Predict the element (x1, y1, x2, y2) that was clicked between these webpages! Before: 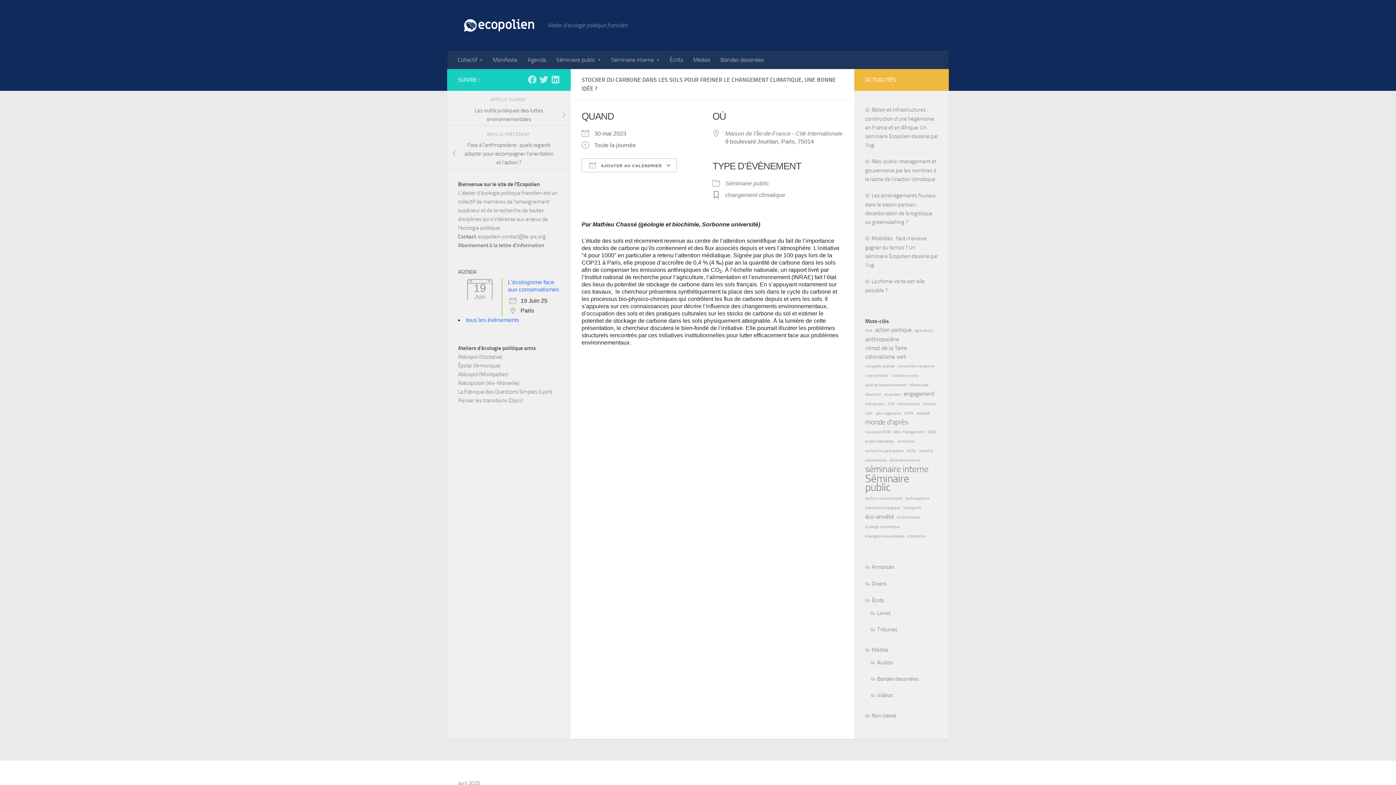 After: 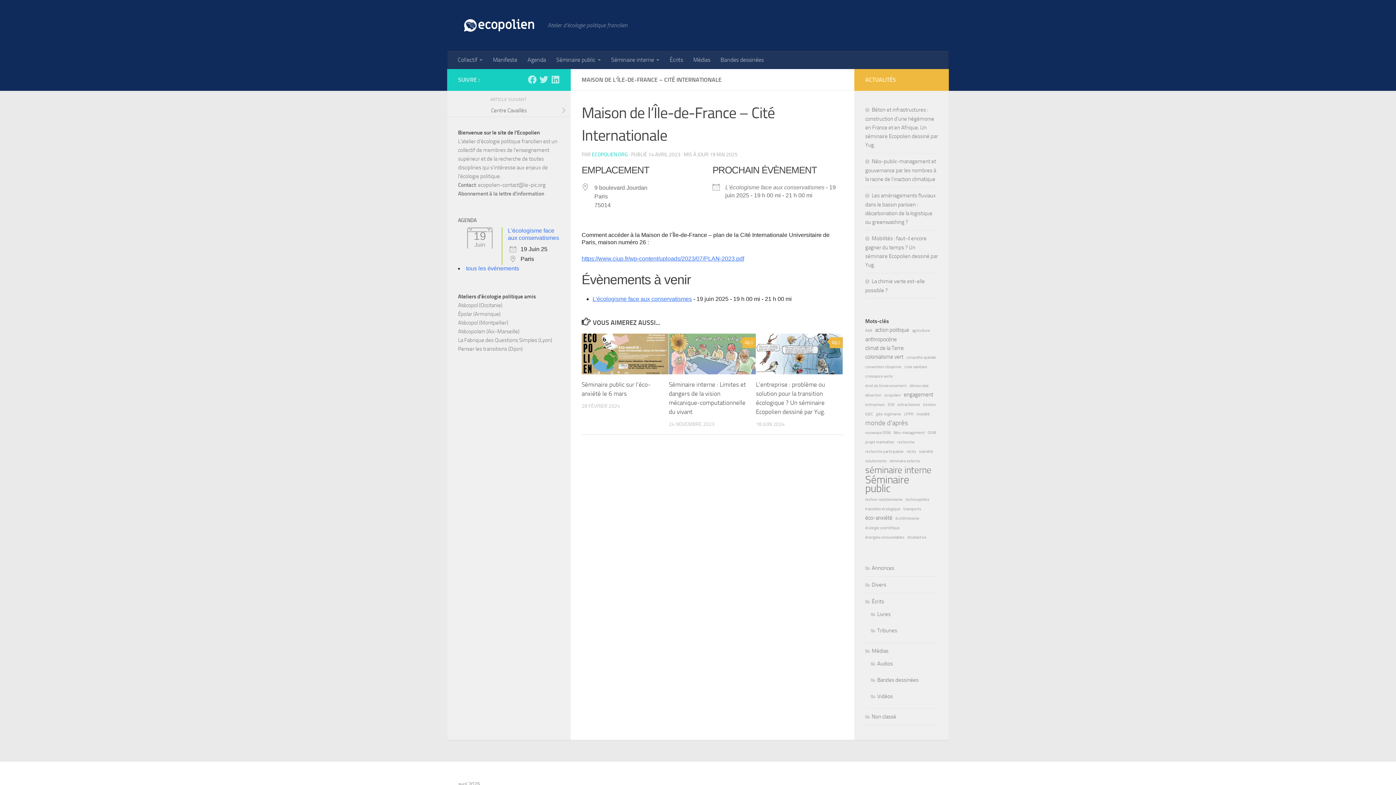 Action: bbox: (725, 130, 842, 136) label: Maison de l'Île-de-France - Cité Internationale